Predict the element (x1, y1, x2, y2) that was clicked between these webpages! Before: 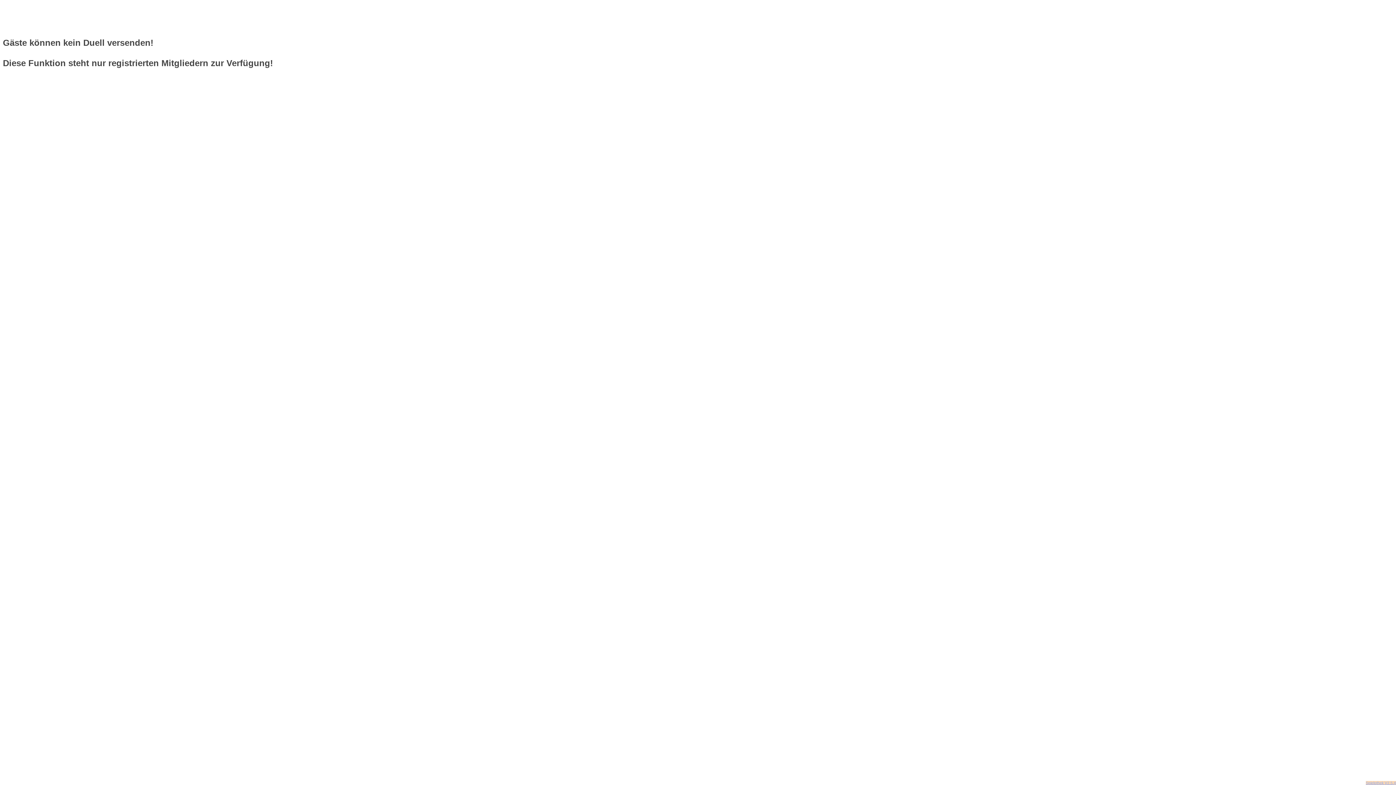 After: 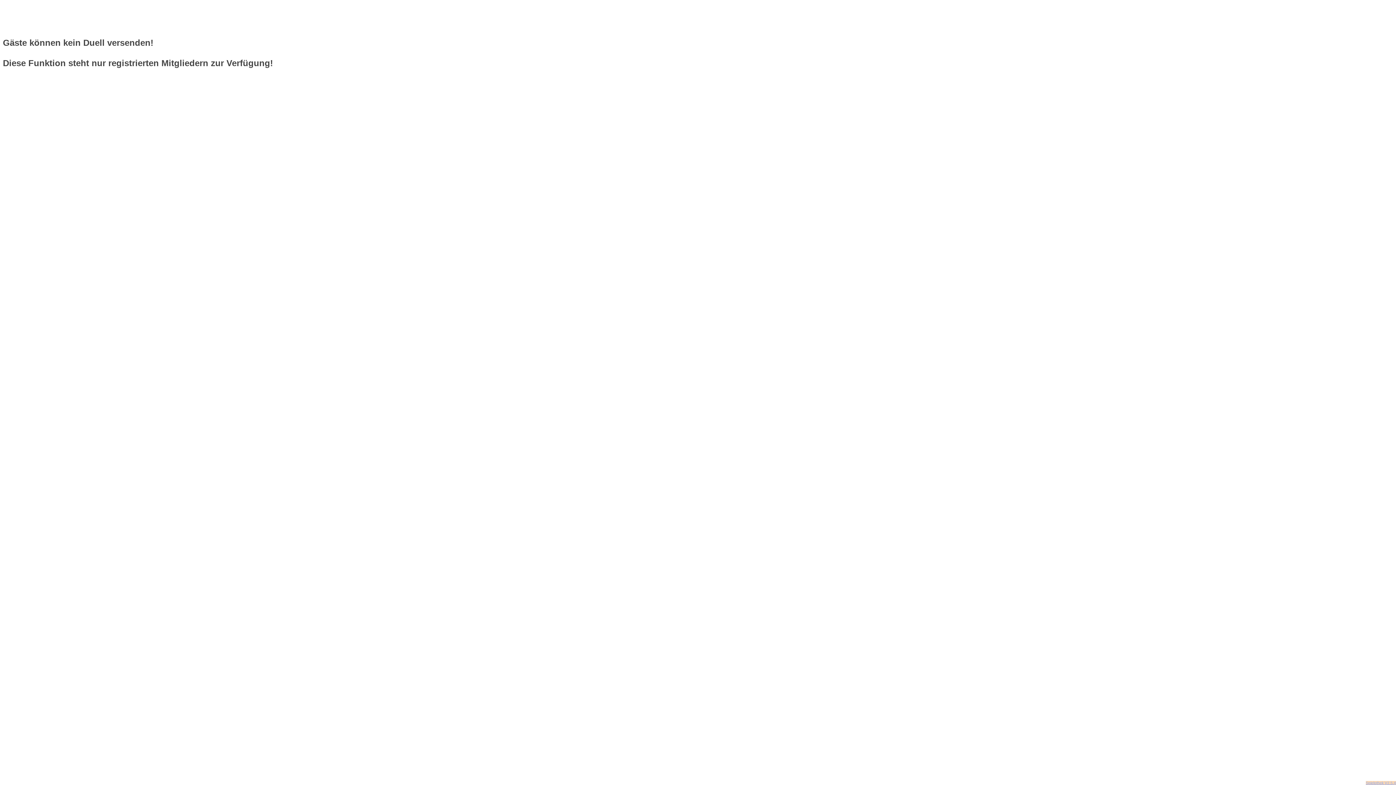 Action: label: Spielothek V2.5.4 bbox: (1366, 781, 1396, 785)